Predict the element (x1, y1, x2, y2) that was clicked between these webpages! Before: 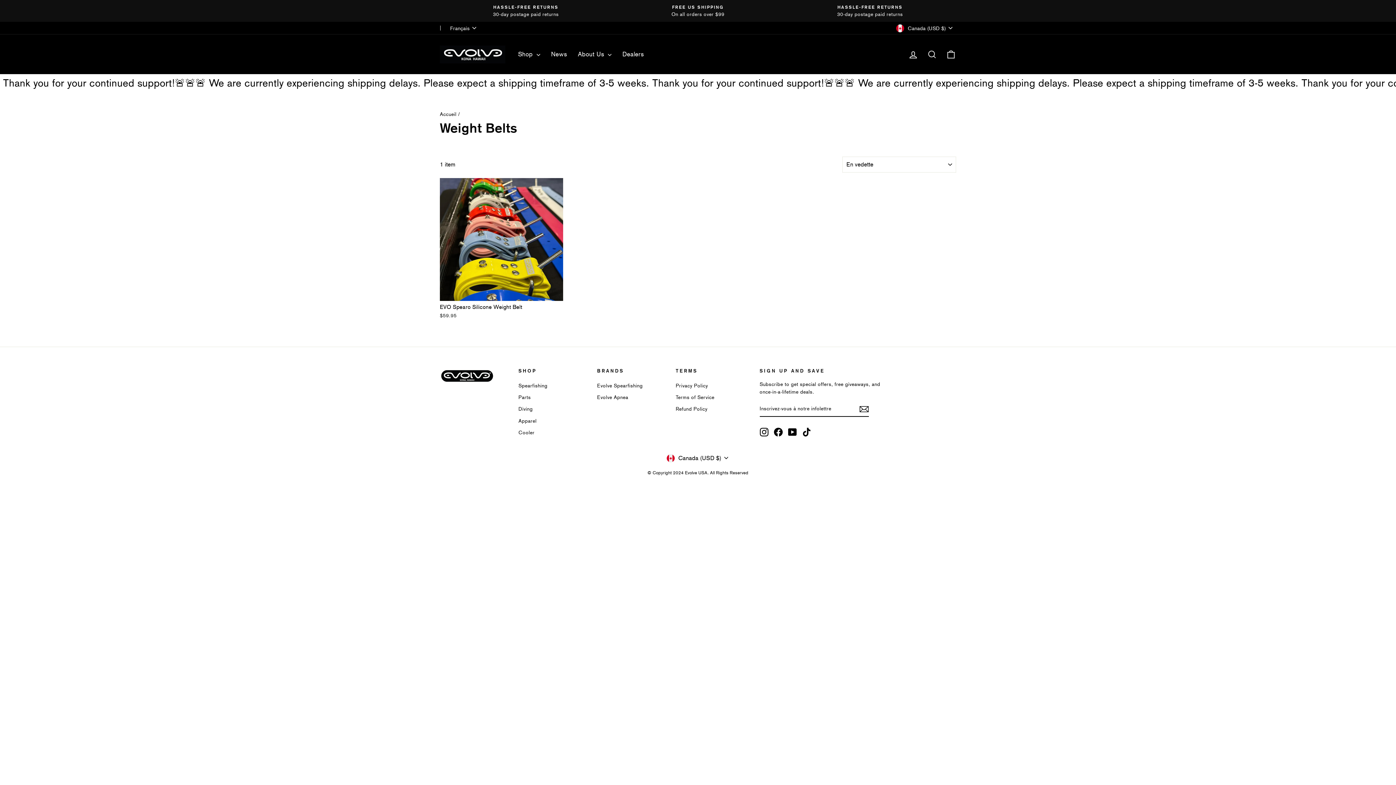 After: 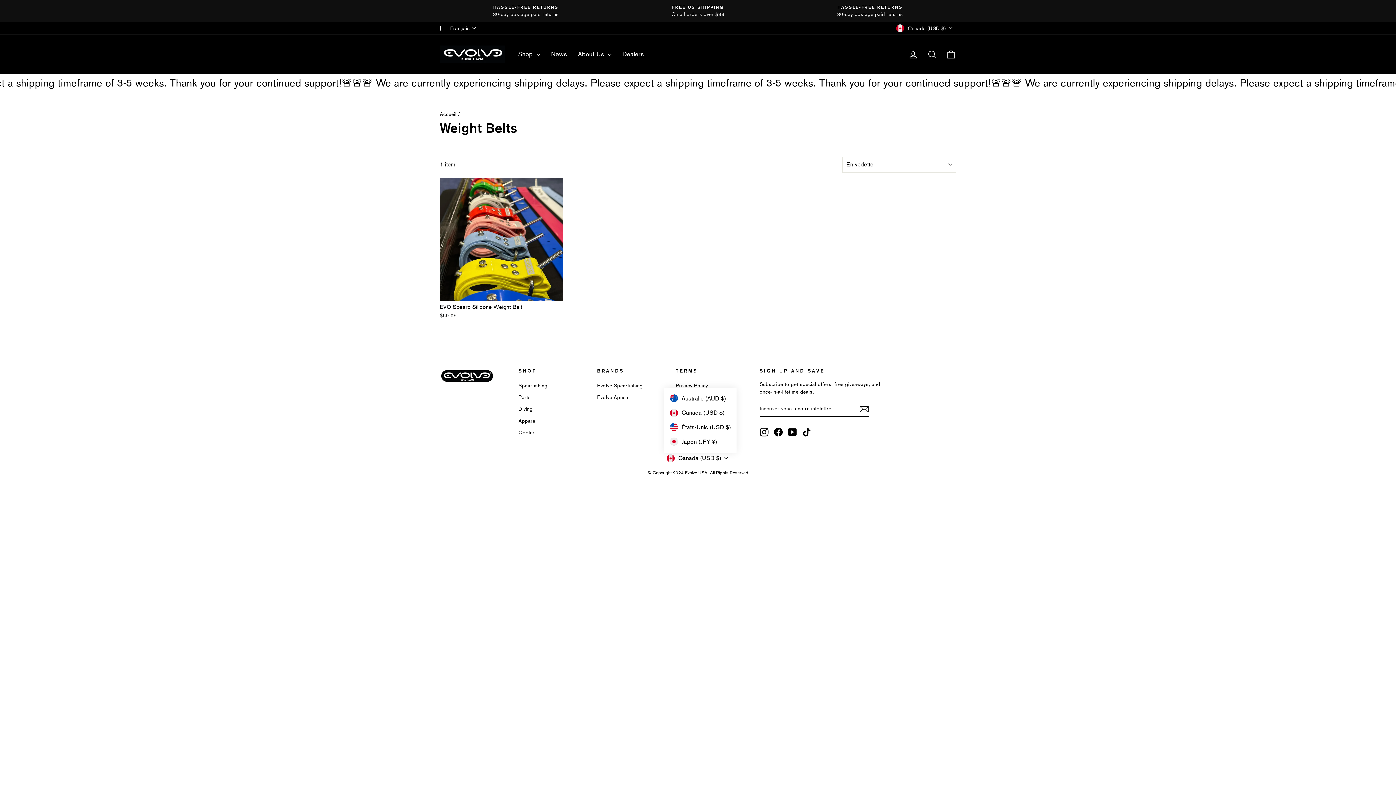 Action: label: Canada (USD $) bbox: (664, 452, 731, 463)